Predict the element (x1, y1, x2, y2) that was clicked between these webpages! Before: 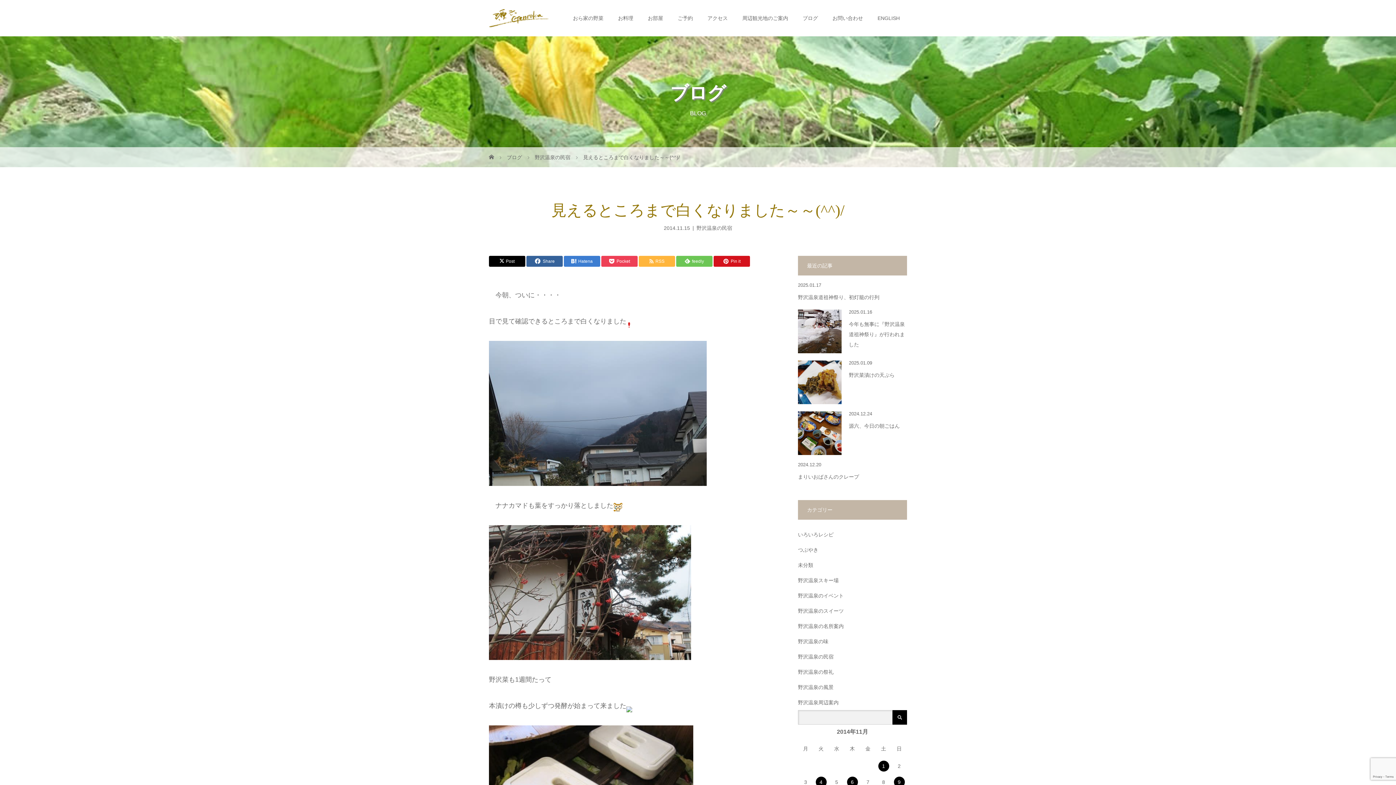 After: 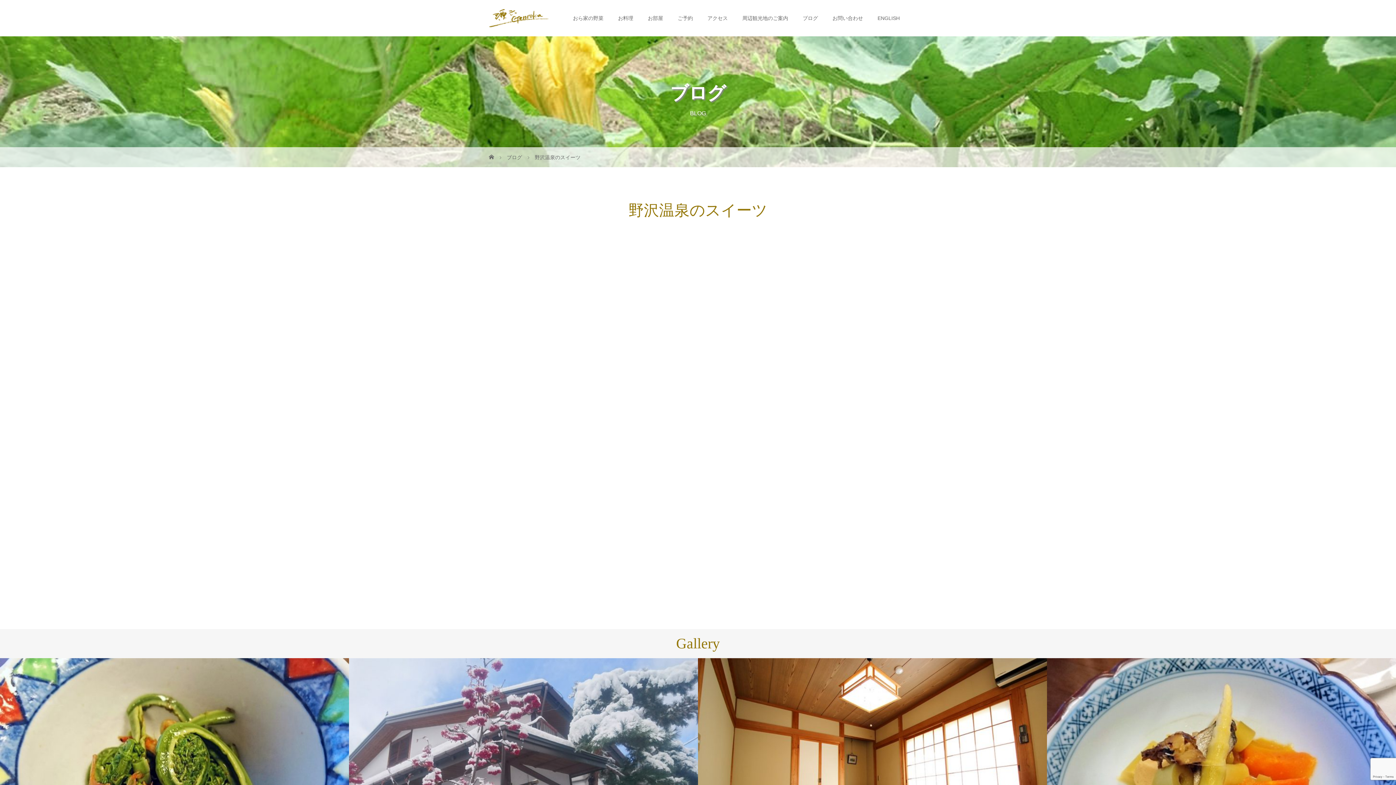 Action: bbox: (798, 603, 844, 618) label: 野沢温泉のスイーツ